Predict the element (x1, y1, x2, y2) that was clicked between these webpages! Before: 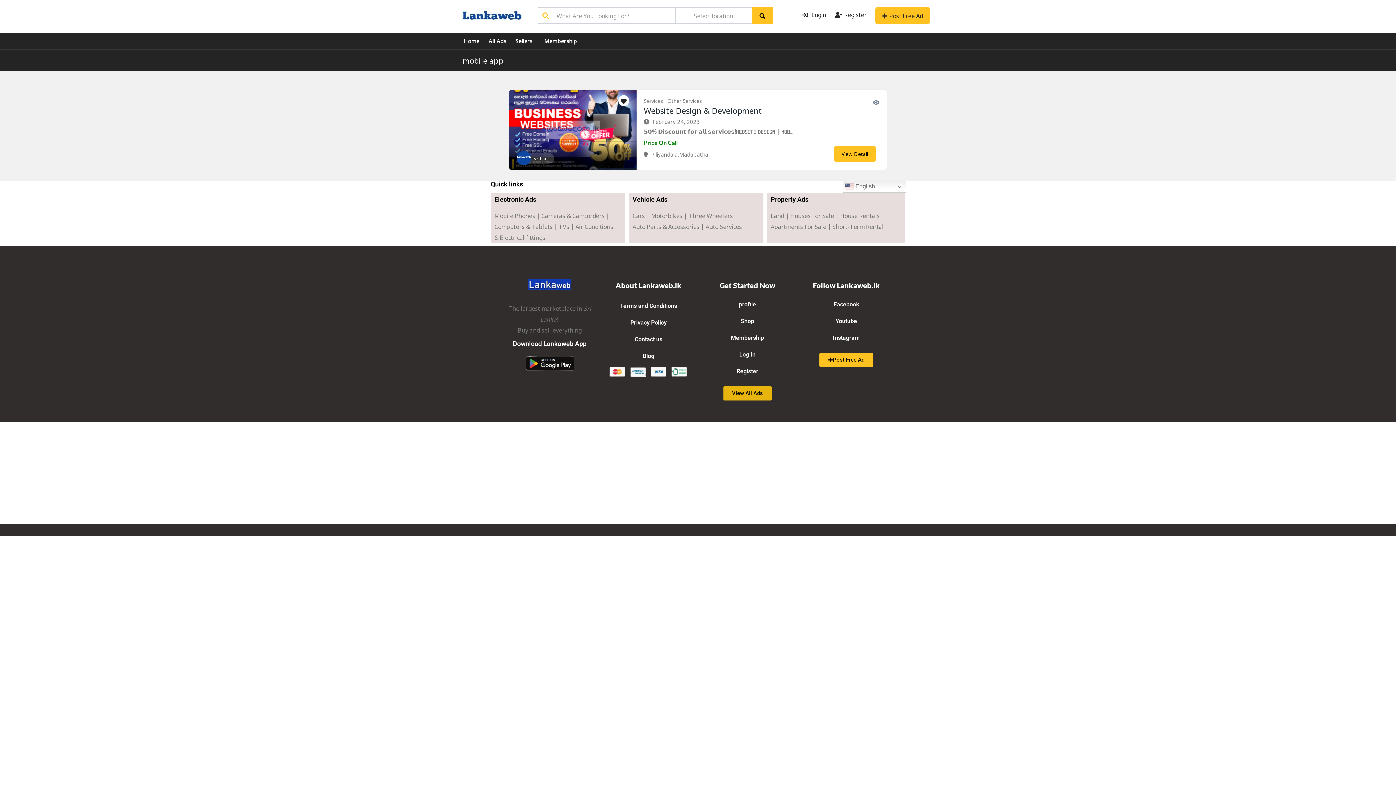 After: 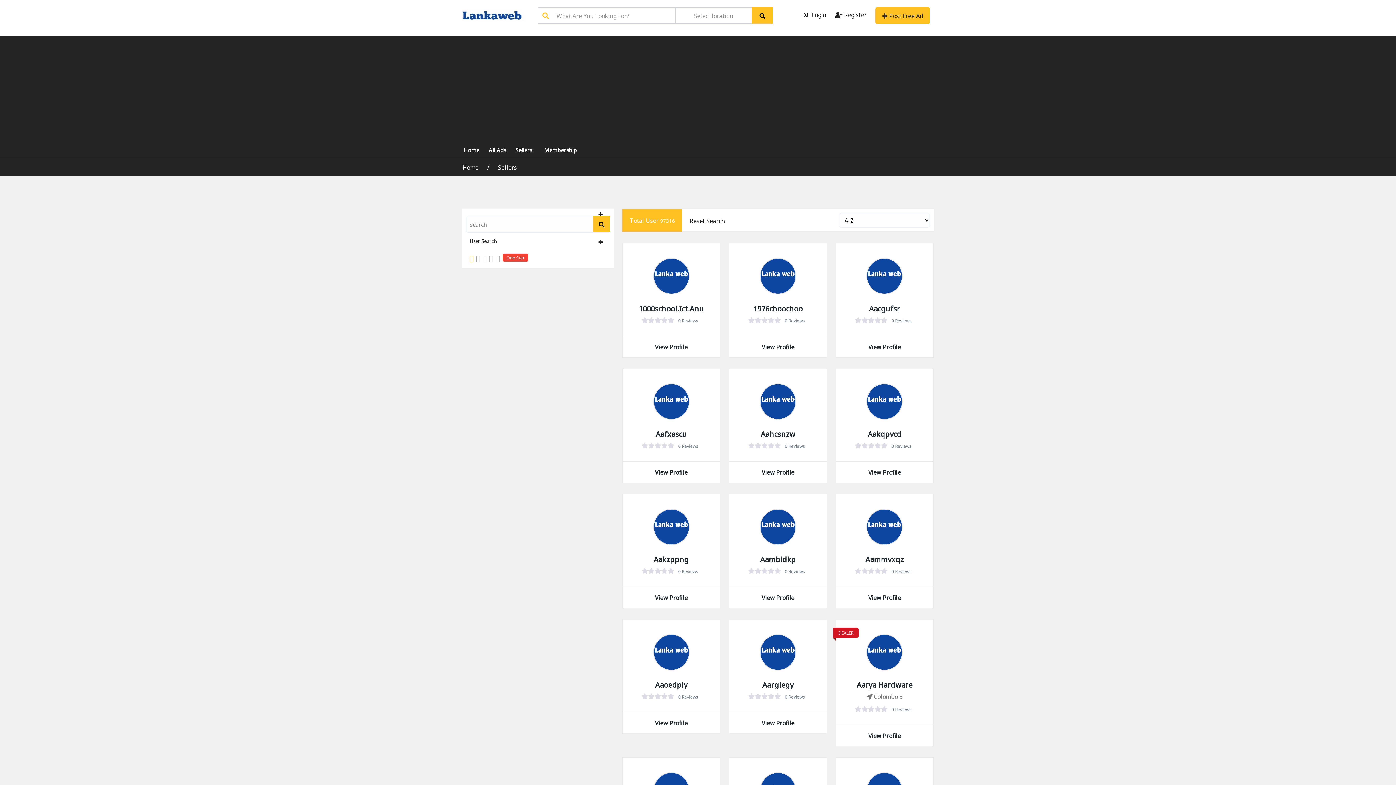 Action: label: Sellers bbox: (510, 32, 537, 49)